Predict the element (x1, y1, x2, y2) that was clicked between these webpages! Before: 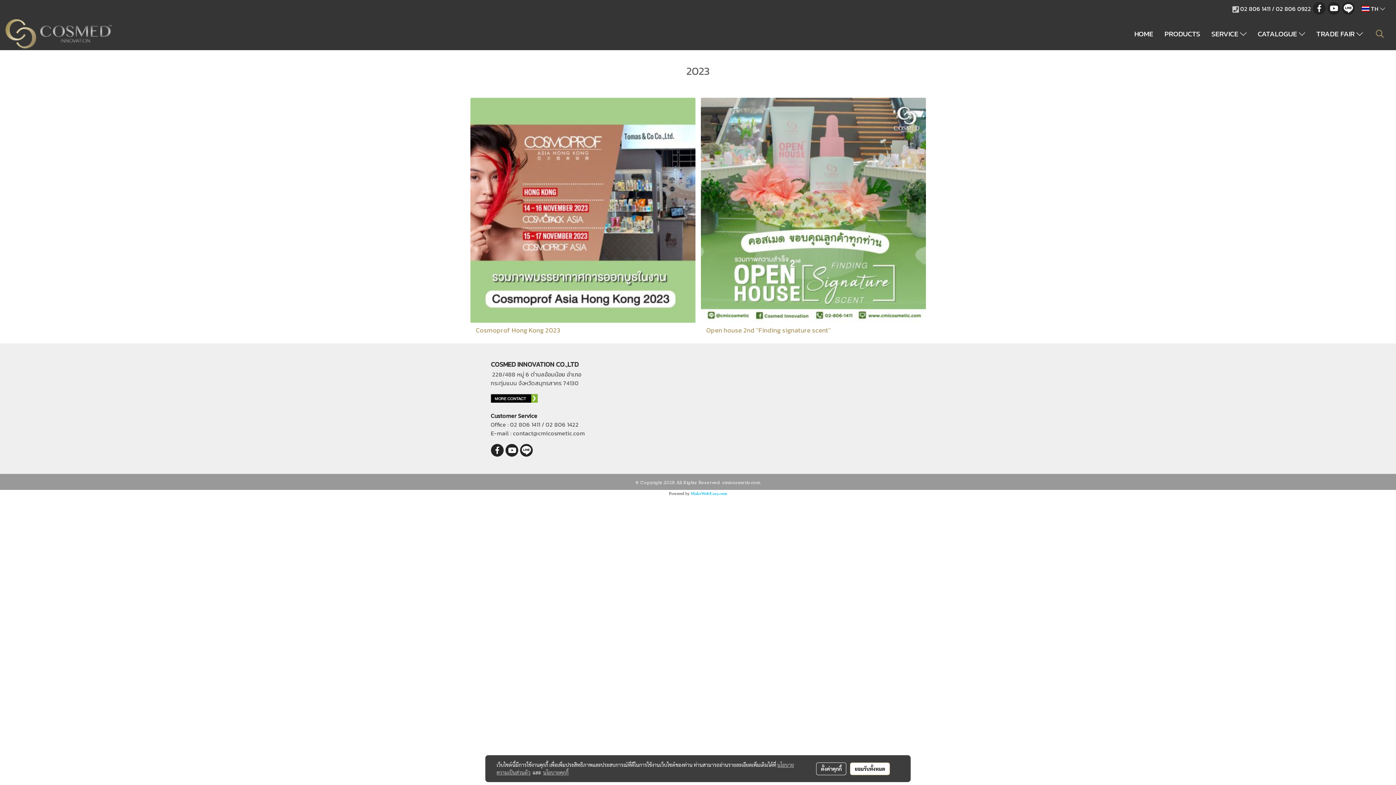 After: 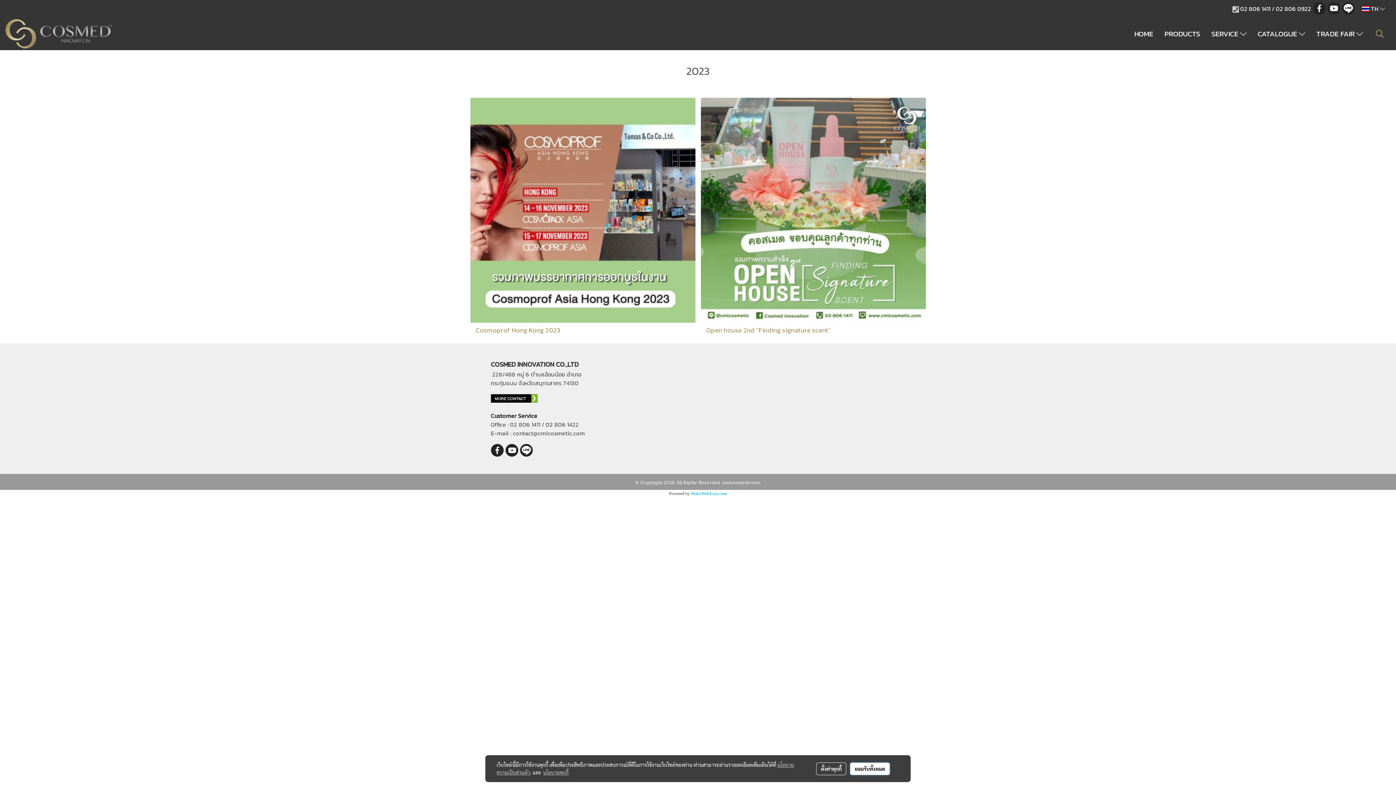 Action: label: ยอมรับทั้งหมด bbox: (850, 762, 890, 775)